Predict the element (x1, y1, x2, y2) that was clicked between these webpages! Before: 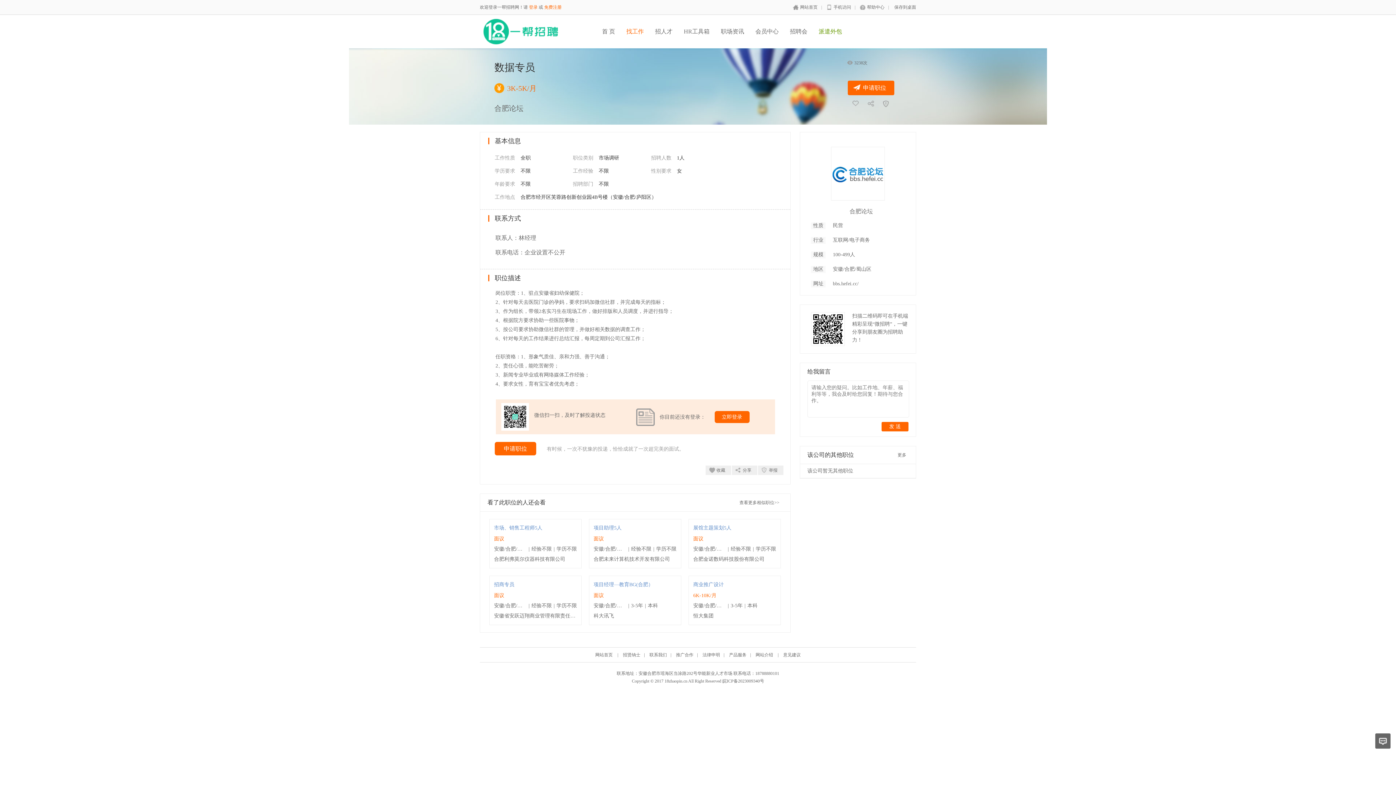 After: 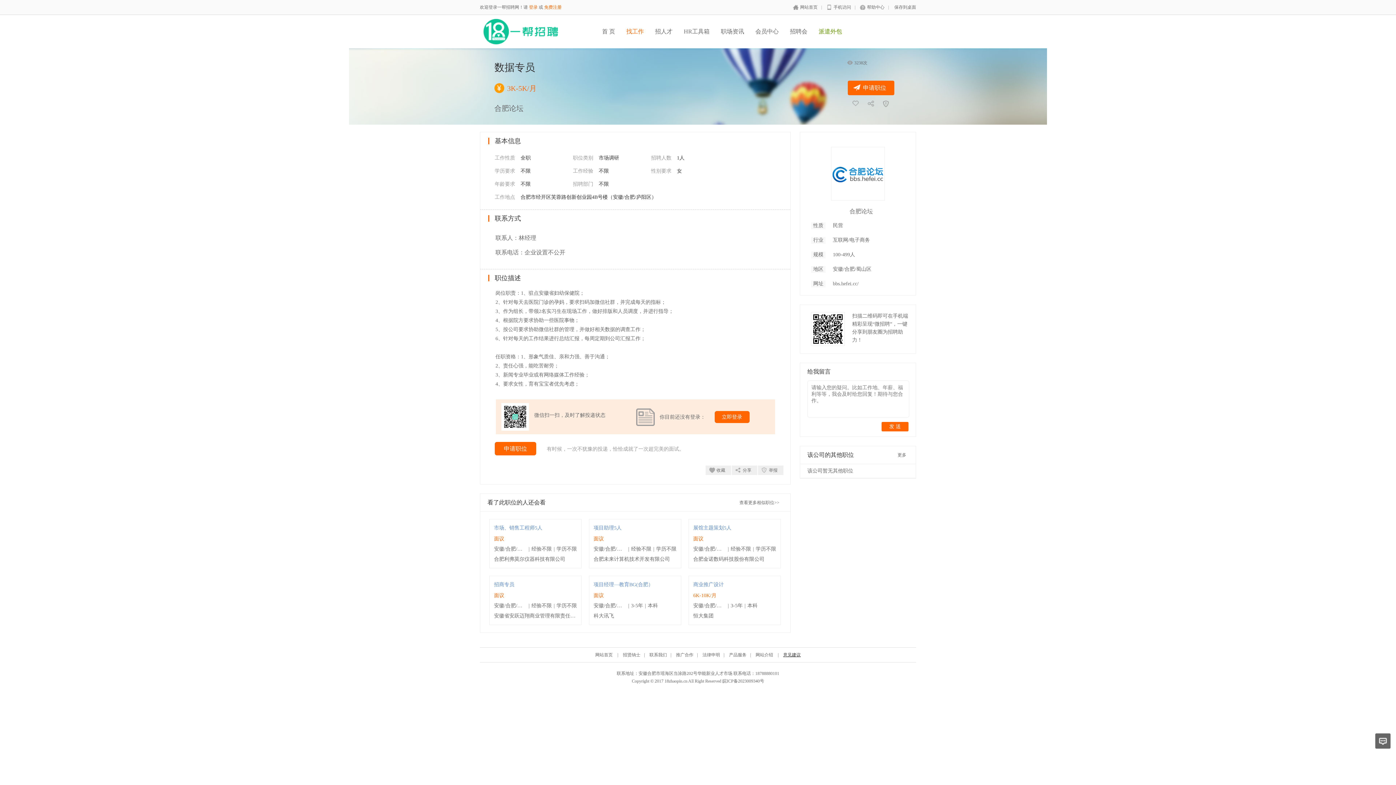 Action: label: 意见建议 bbox: (783, 652, 800, 657)